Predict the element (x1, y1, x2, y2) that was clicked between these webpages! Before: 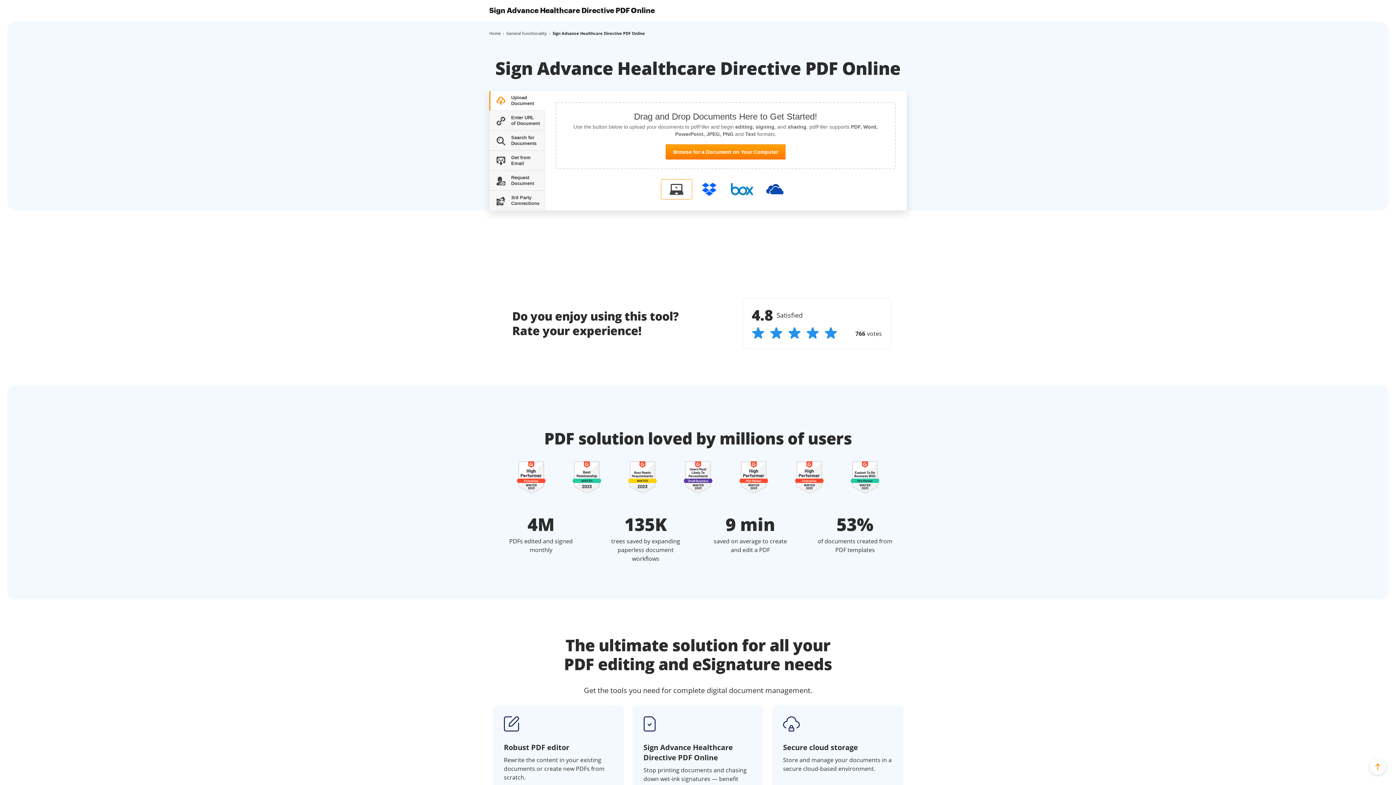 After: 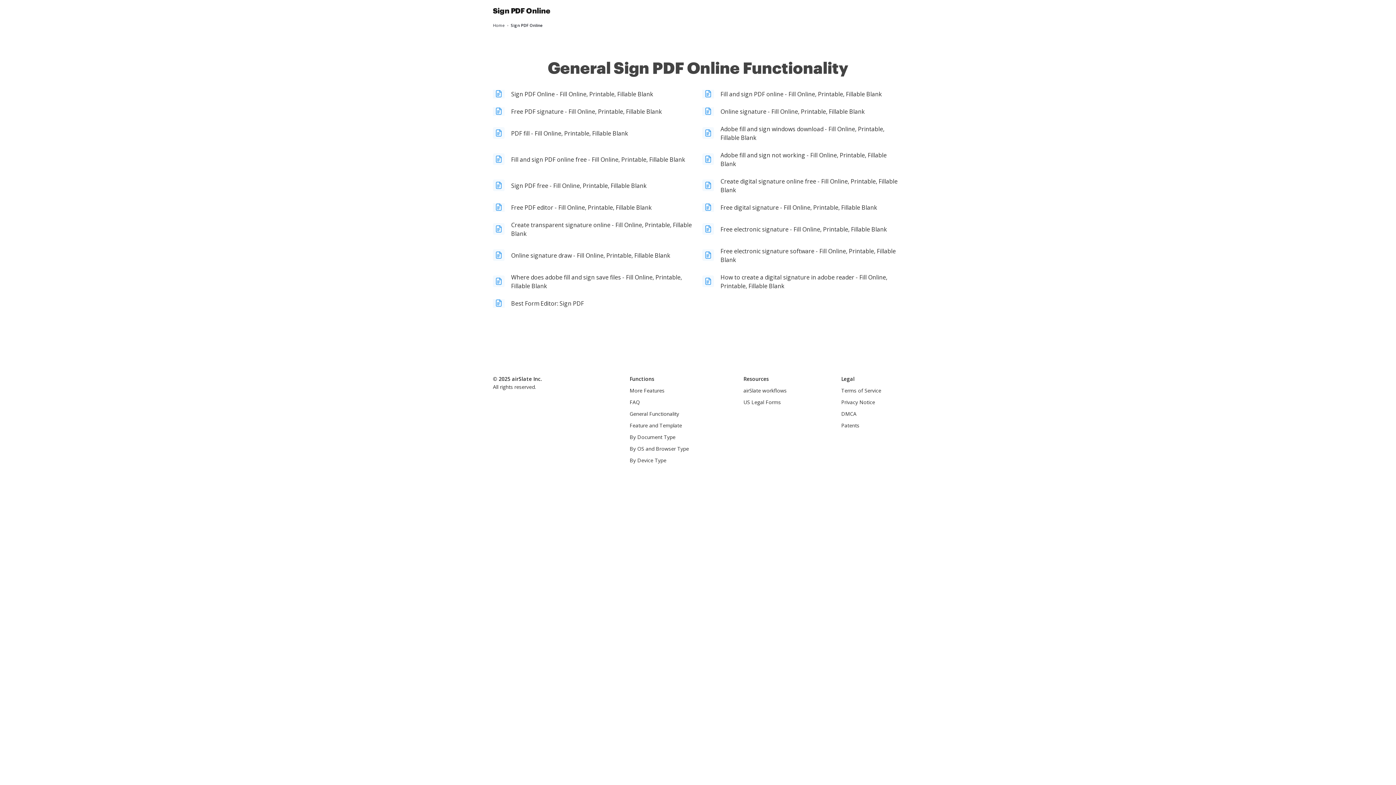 Action: label: General Functionality bbox: (506, 30, 546, 36)